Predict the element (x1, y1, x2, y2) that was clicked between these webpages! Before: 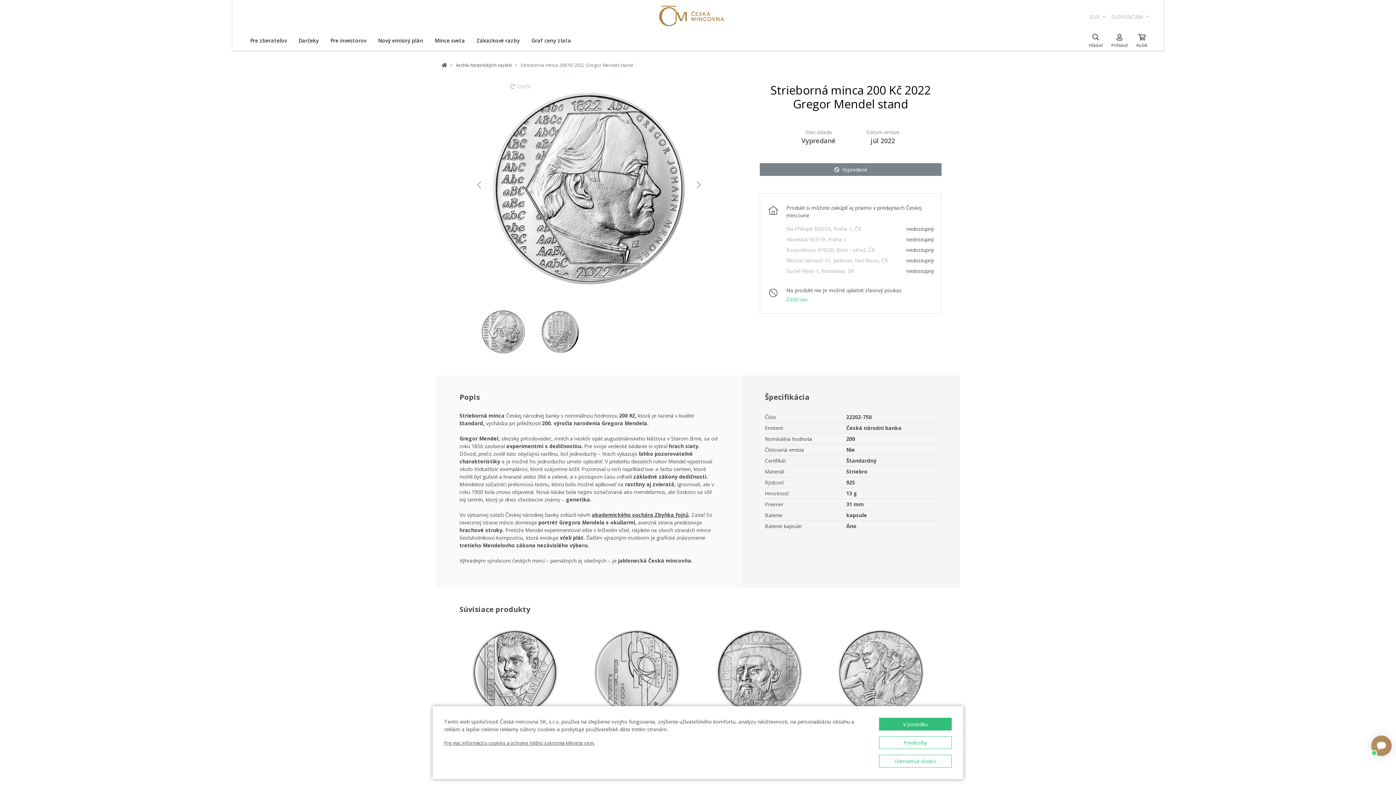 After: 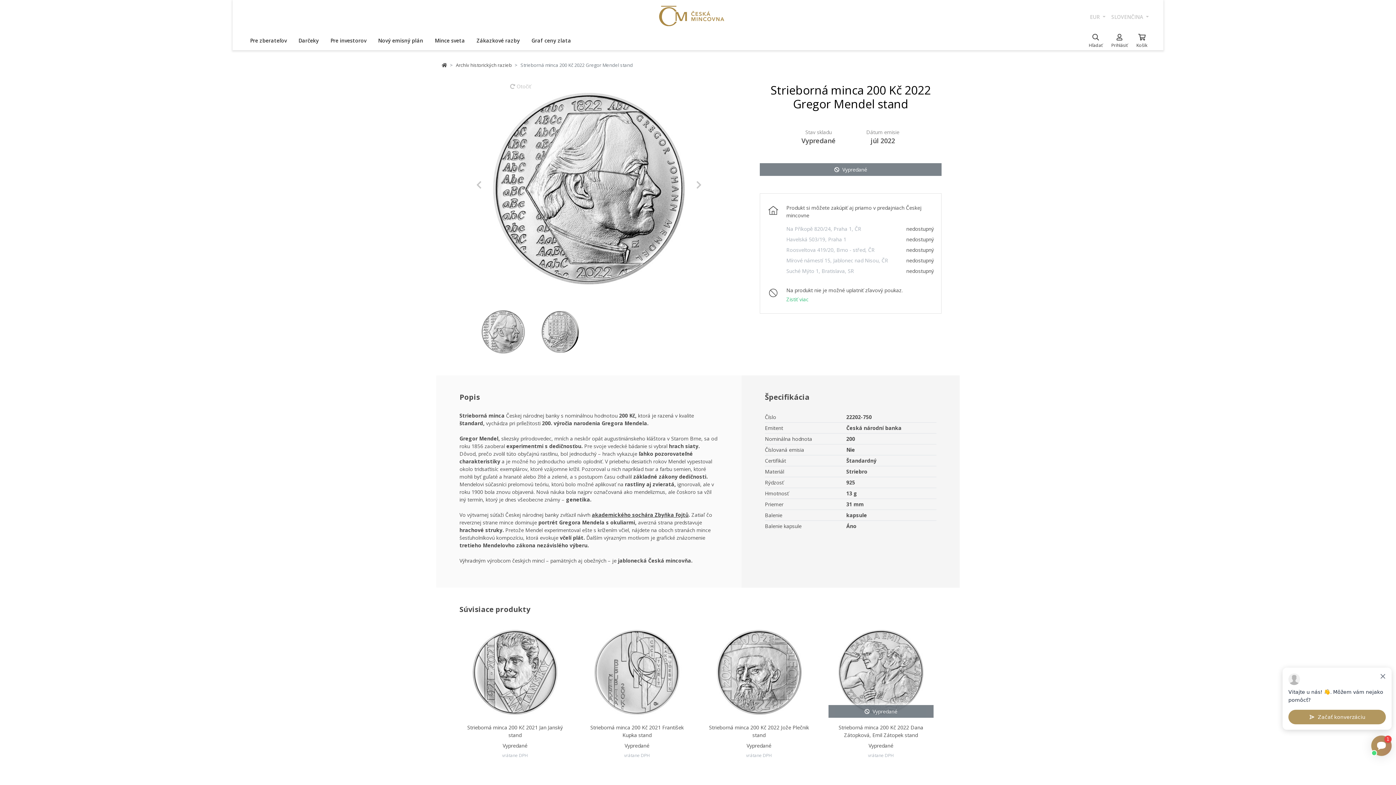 Action: label: Odmietnuť všetko bbox: (879, 755, 952, 768)